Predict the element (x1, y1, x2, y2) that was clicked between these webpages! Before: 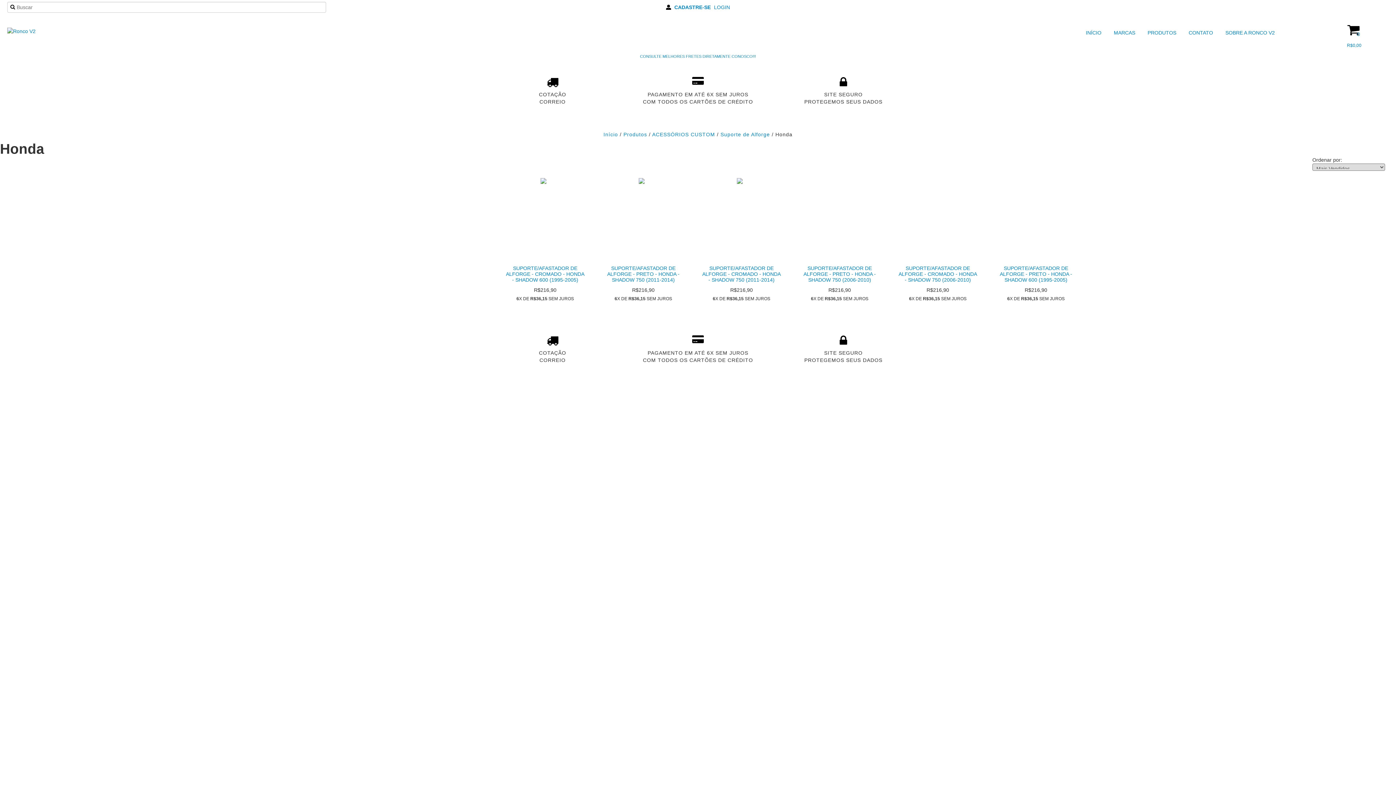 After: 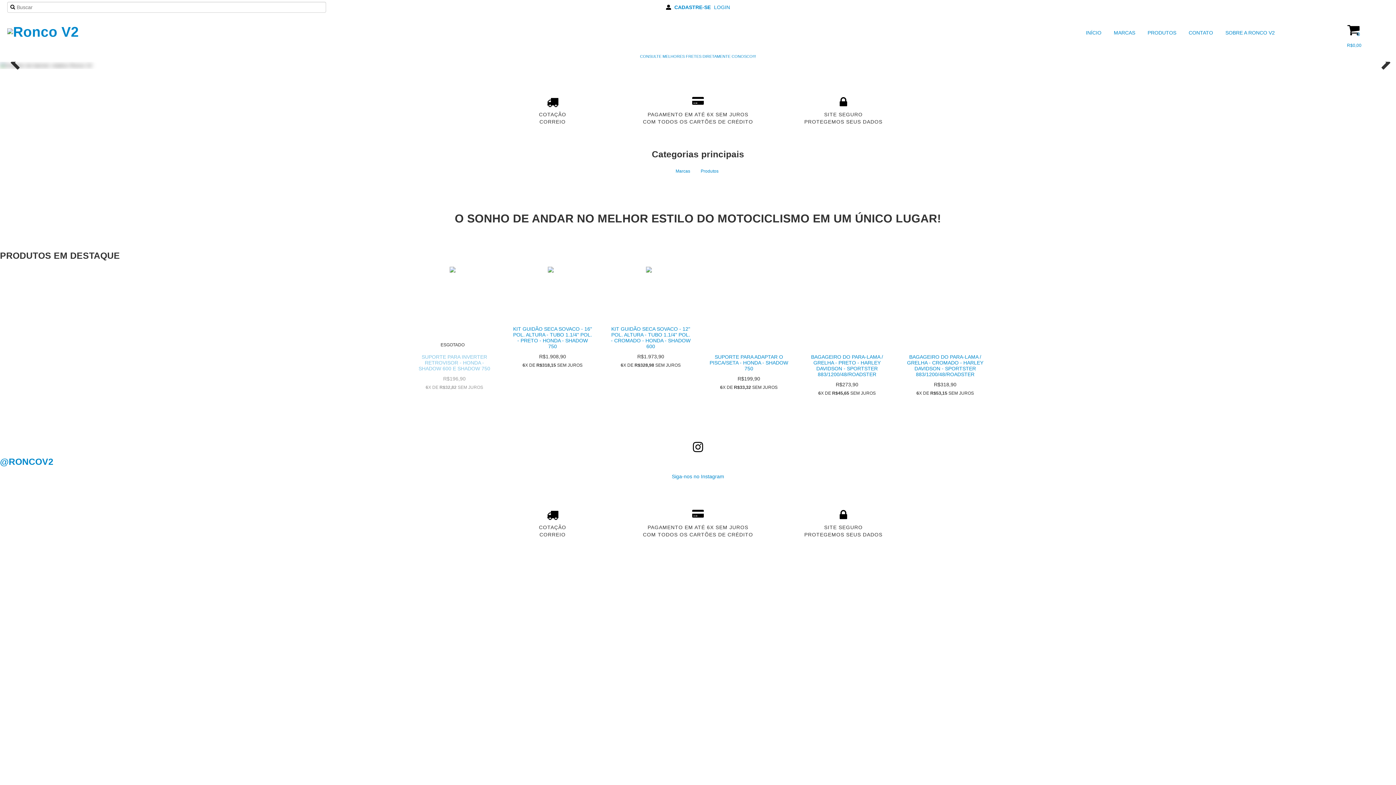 Action: bbox: (603, 131, 618, 137) label: Início